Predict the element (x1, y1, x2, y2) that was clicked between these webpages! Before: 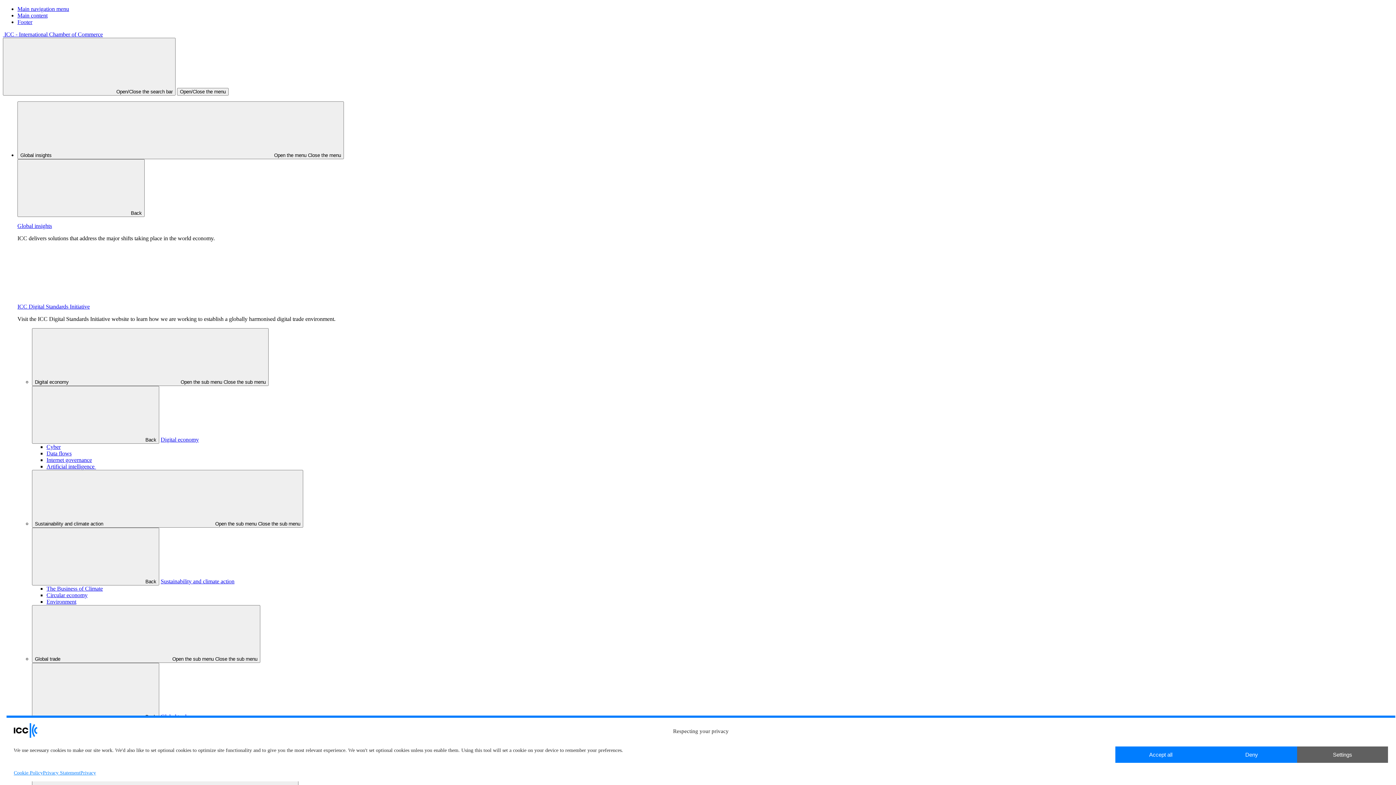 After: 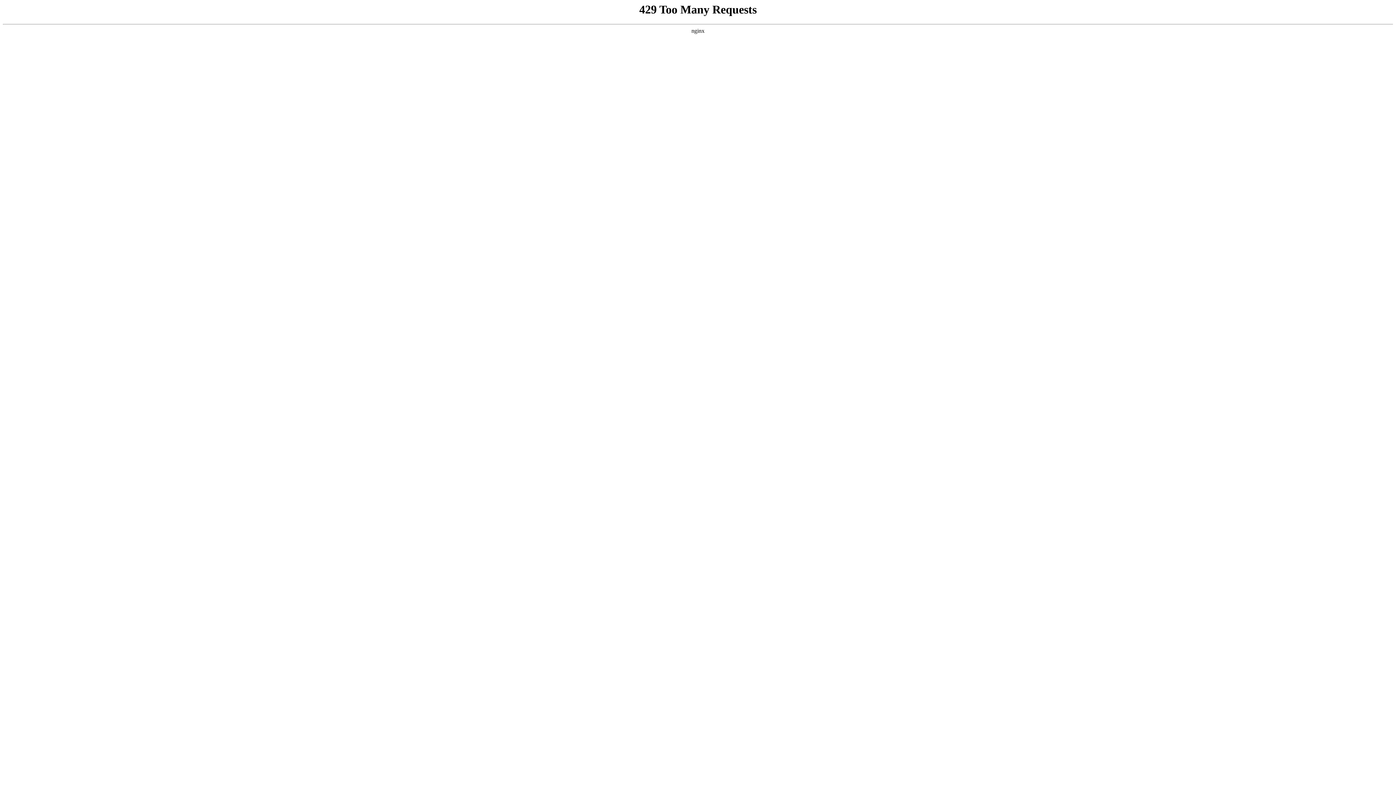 Action: bbox: (2, 31, 102, 37) label:  ICC - International Chamber of Commerce